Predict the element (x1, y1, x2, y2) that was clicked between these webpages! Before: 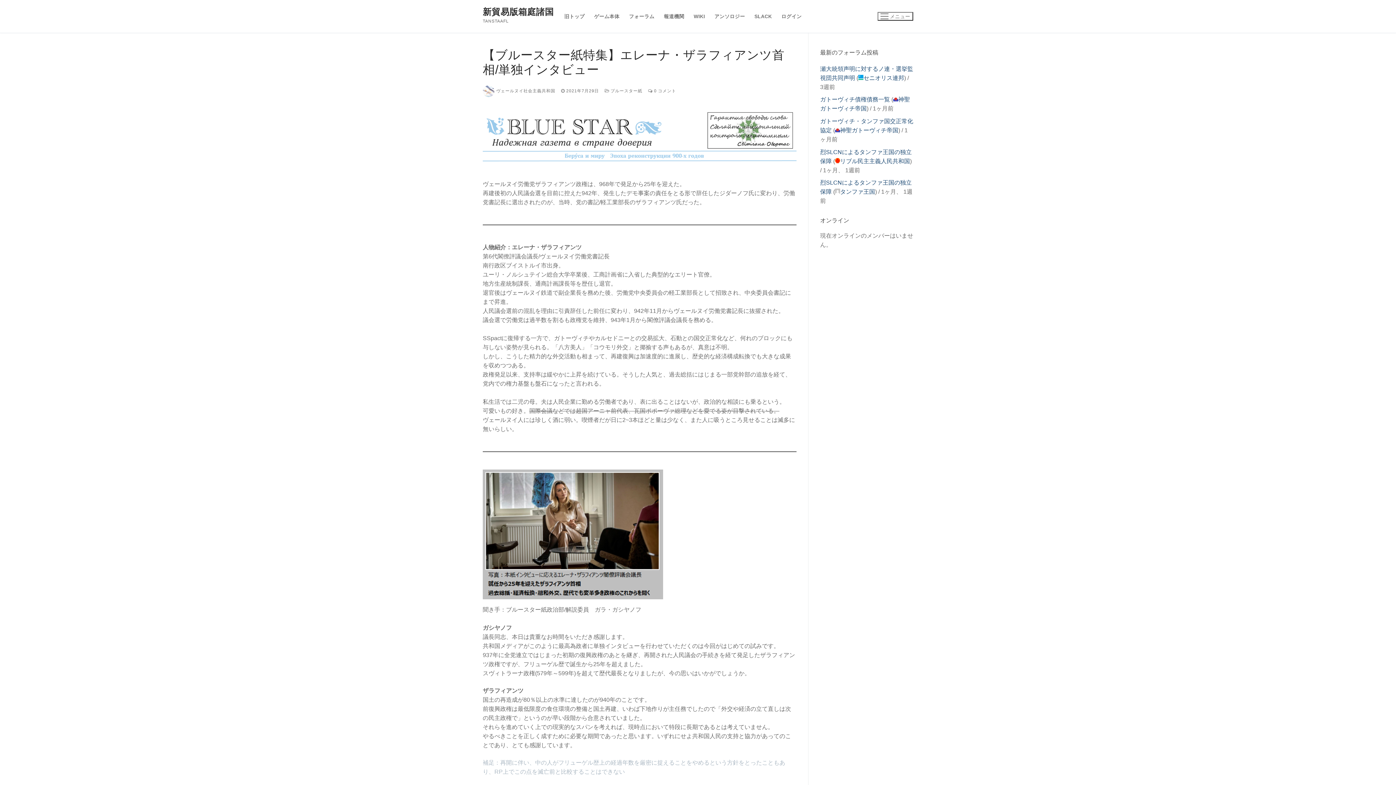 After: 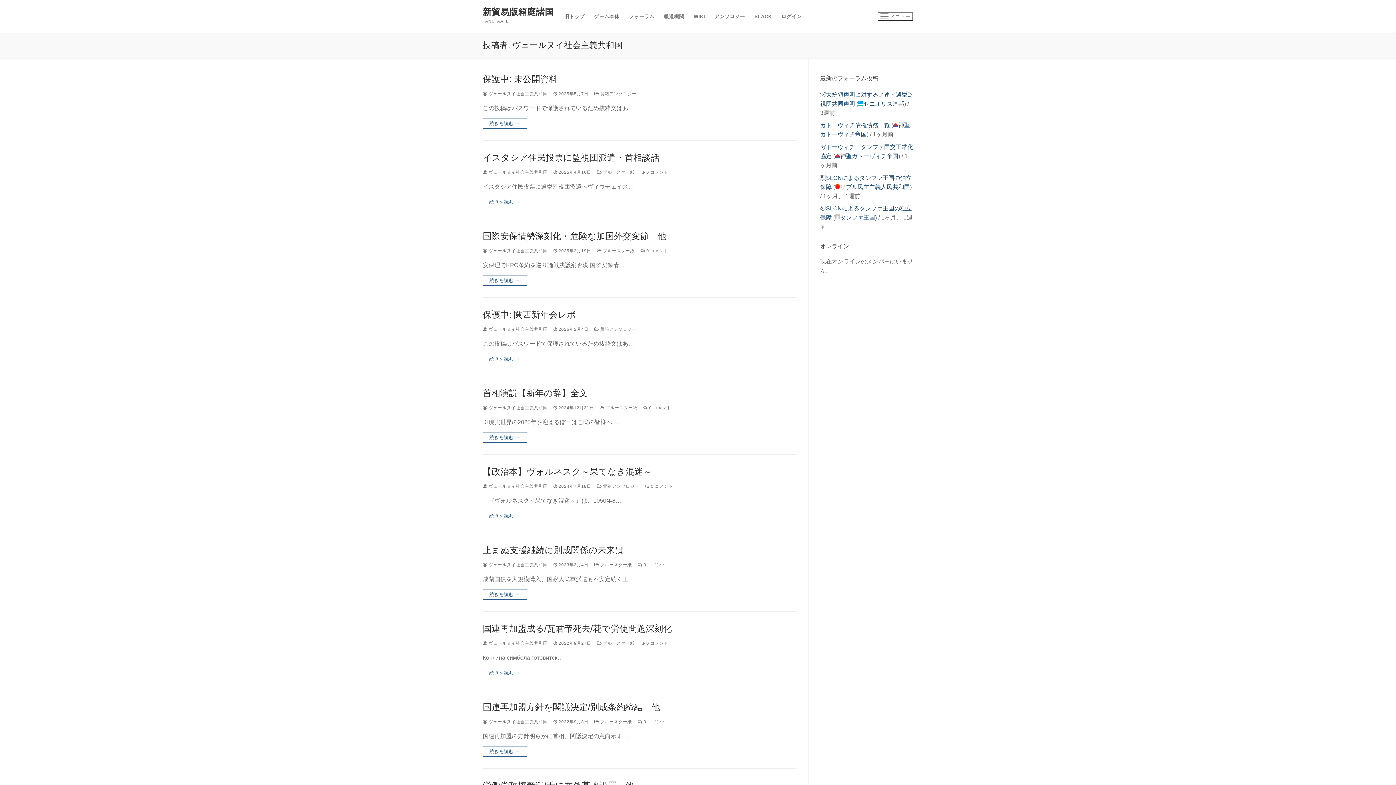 Action: bbox: (482, 88, 555, 93) label: ヴェールヌイ社会主義共和国